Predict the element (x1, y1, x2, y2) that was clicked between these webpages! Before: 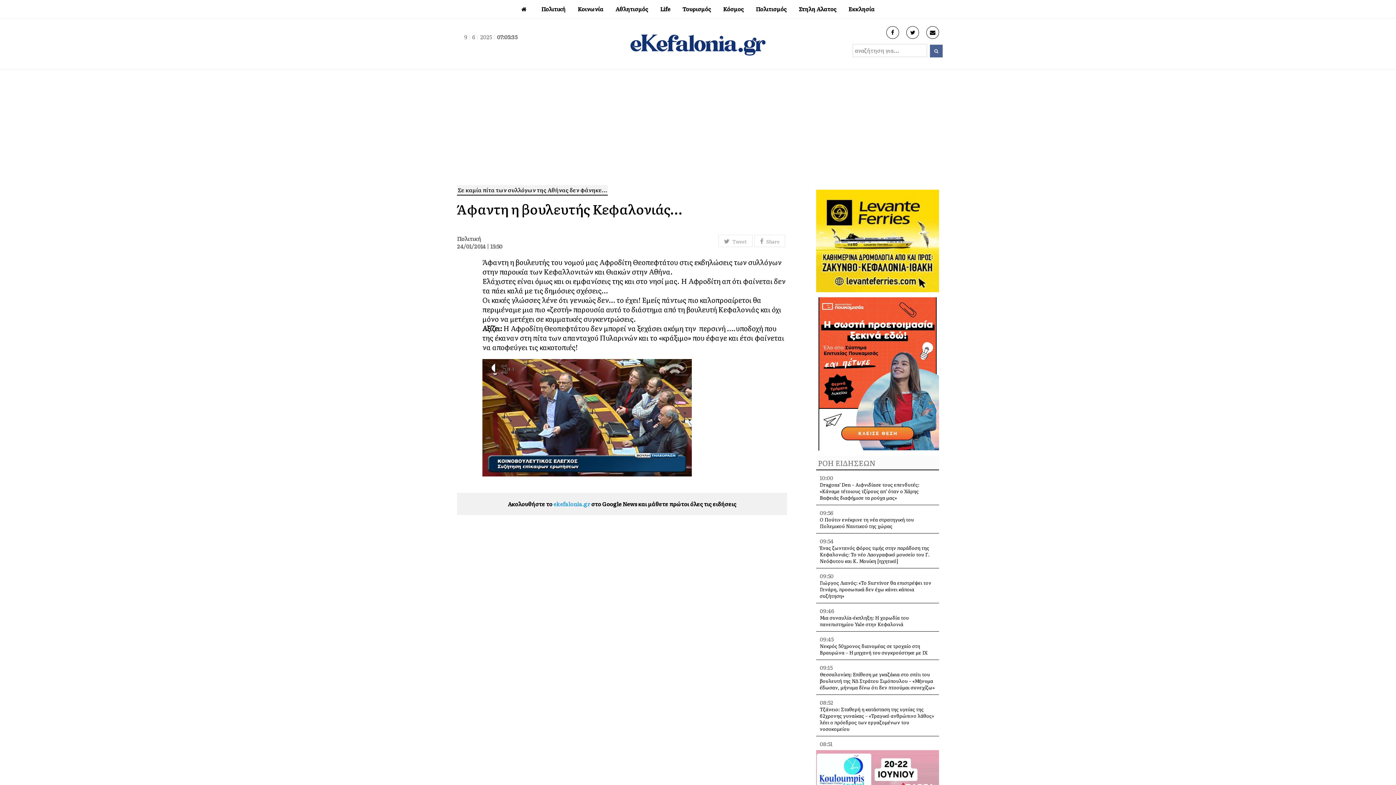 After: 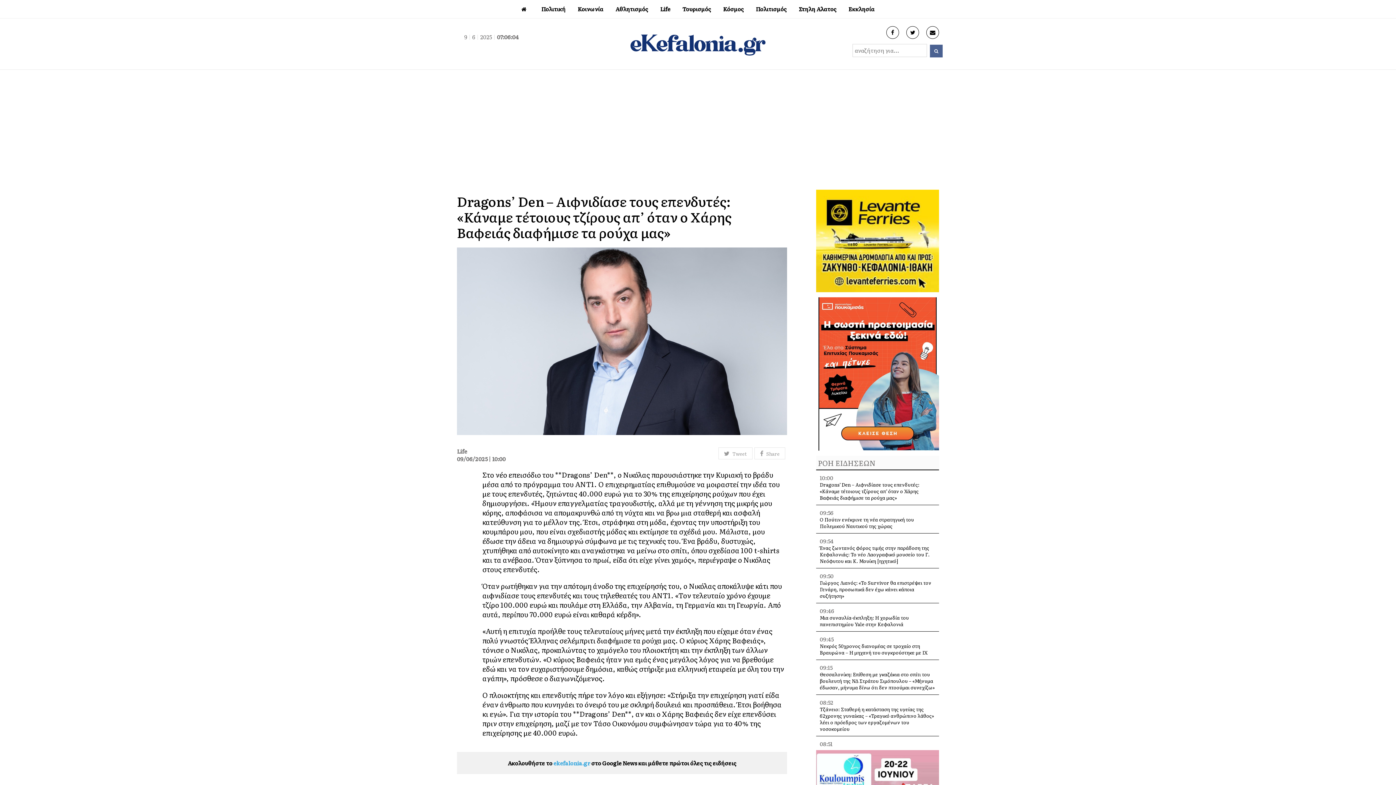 Action: bbox: (819, 481, 919, 501) label: Dragons’ Den – Αιφνιδίασε τους επενδυτές: «Κάναμε τέτοιους τζίρους απ’ όταν ο Χάρης Βαφειάς διαφήμισε τα ρούχα μας»